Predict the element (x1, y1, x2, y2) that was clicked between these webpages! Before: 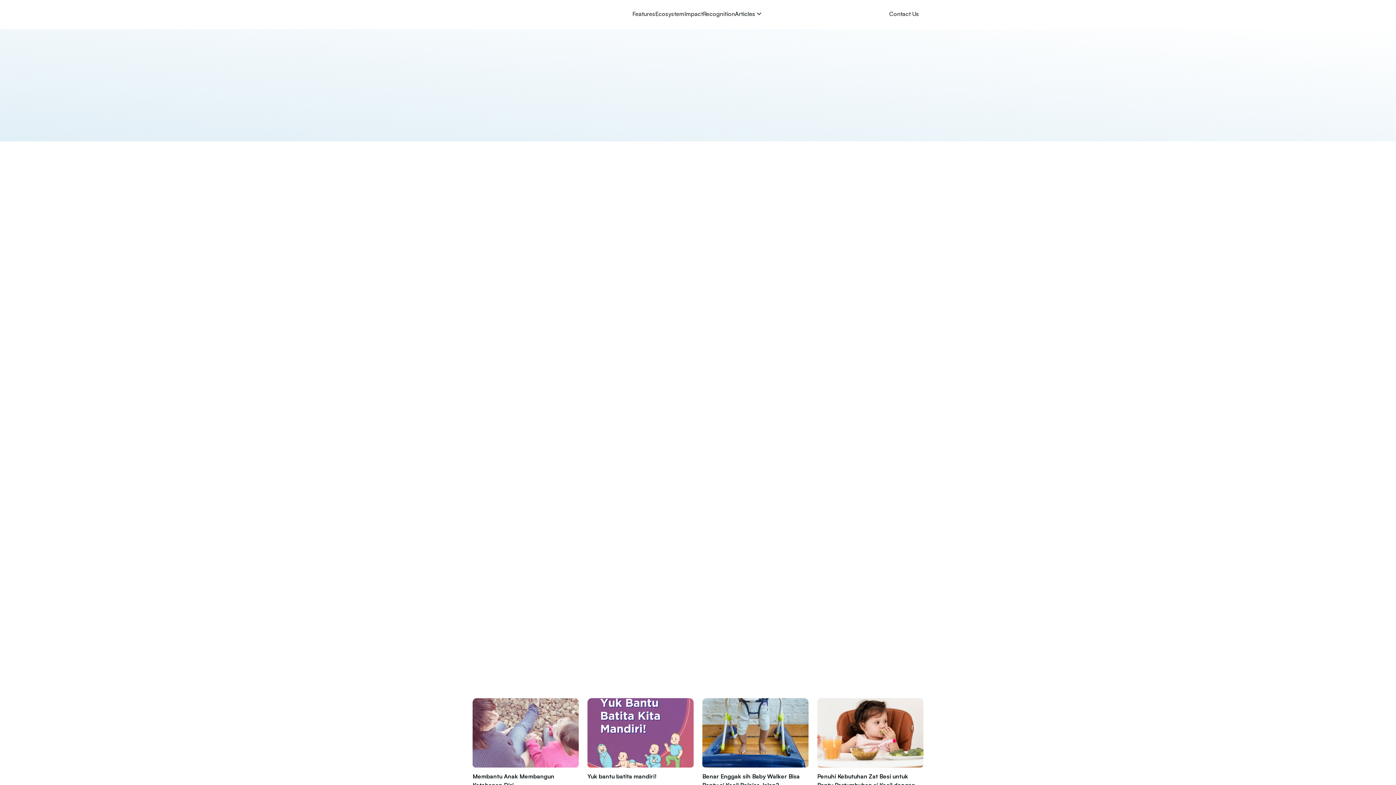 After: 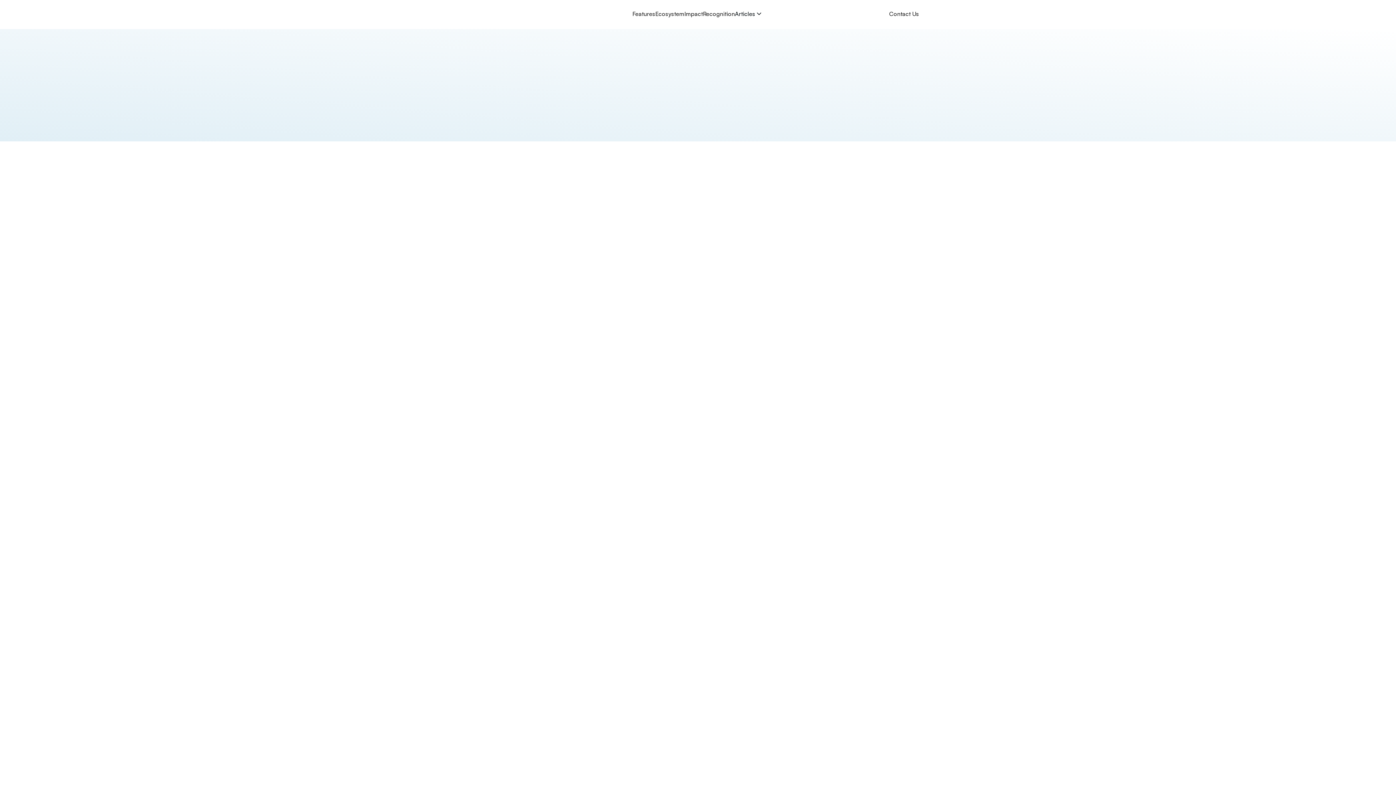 Action: label: Yuk bantu batita mandiri!

24 Nov 2021

Views 2.5K bbox: (587, 698, 693, 798)